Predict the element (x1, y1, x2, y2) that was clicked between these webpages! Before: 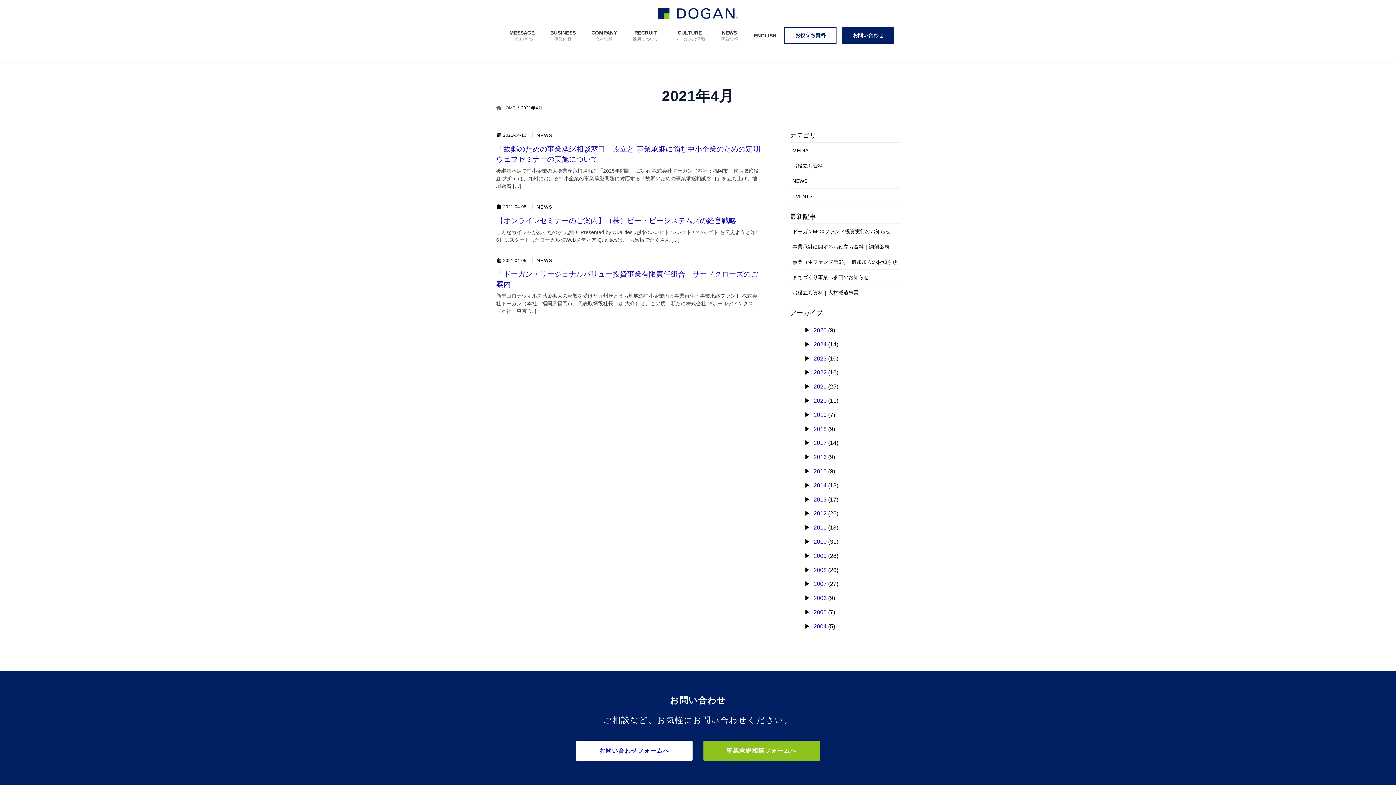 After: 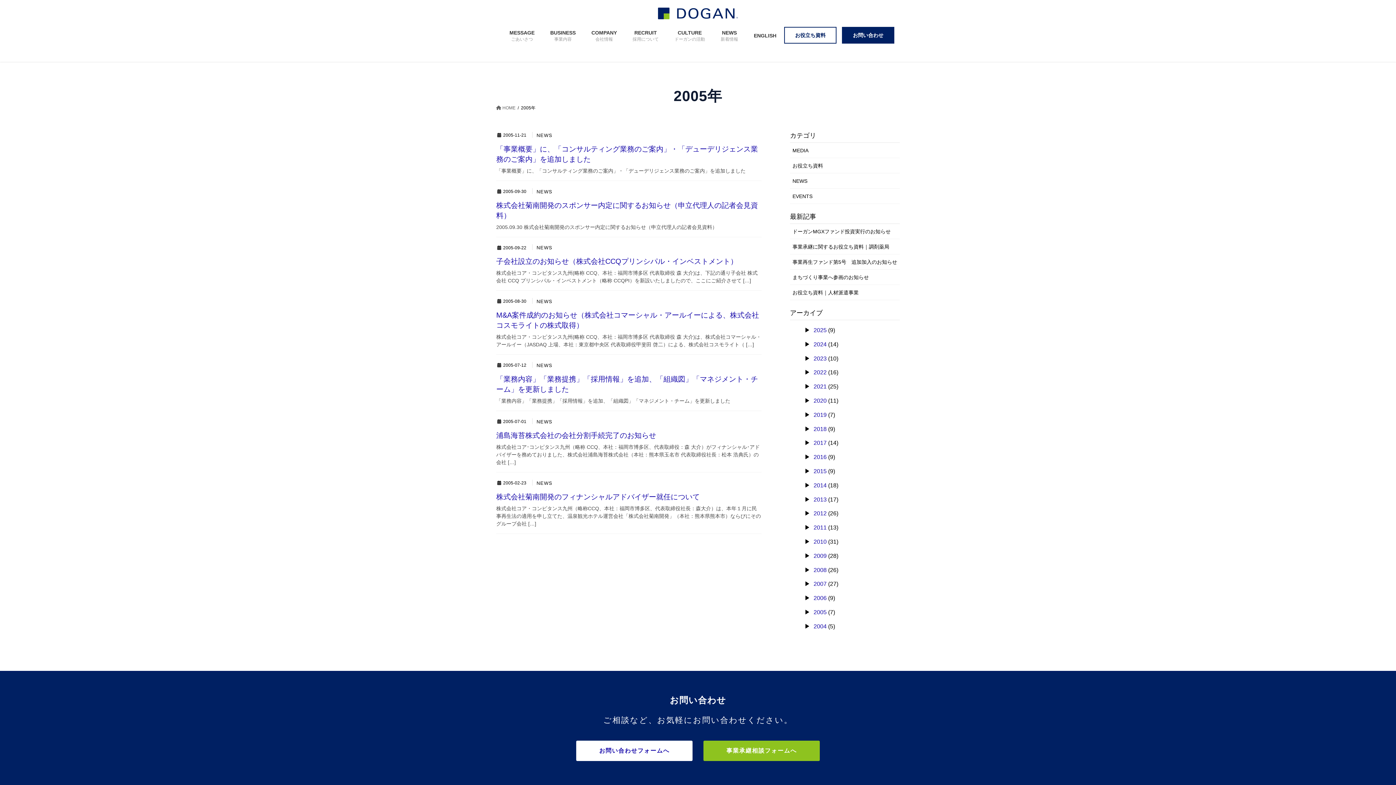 Action: bbox: (813, 609, 826, 615) label: 2005